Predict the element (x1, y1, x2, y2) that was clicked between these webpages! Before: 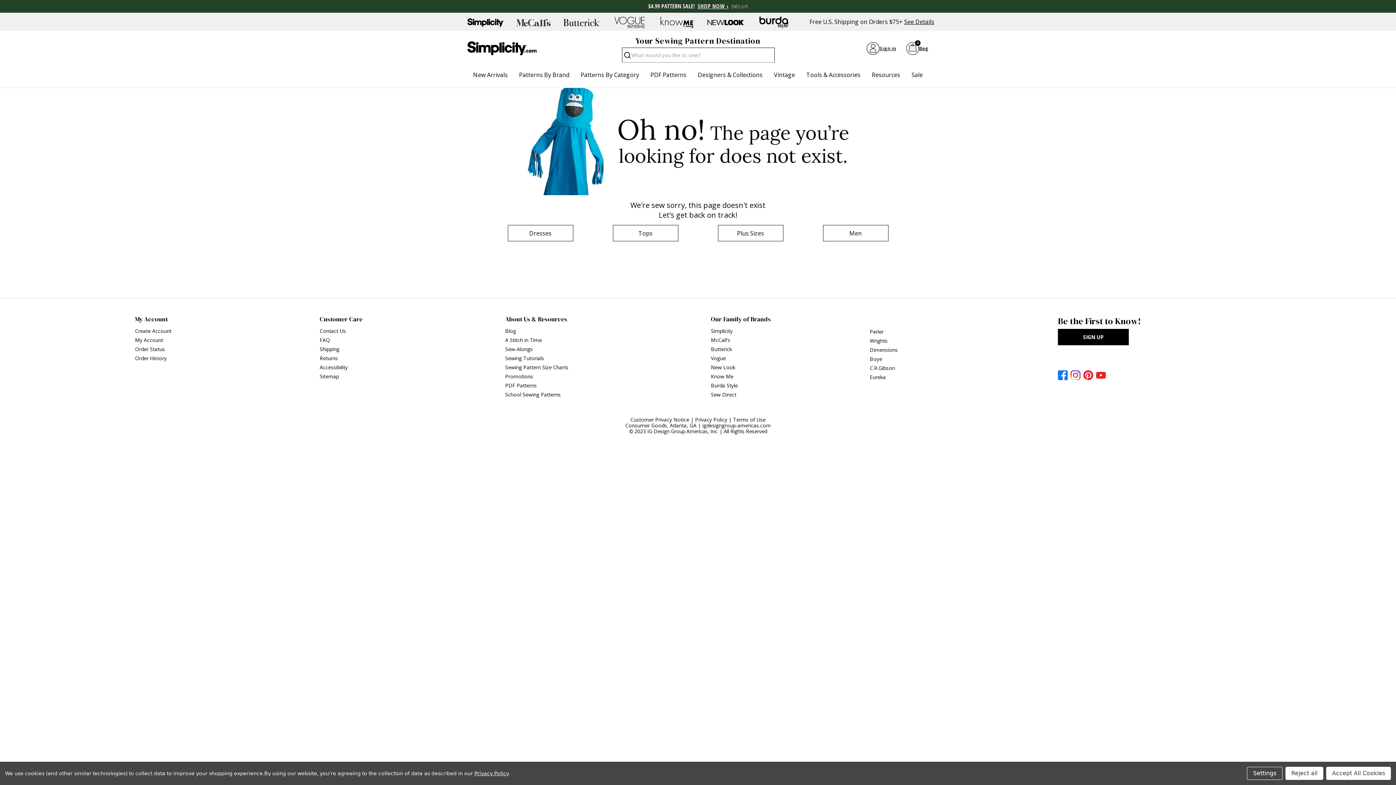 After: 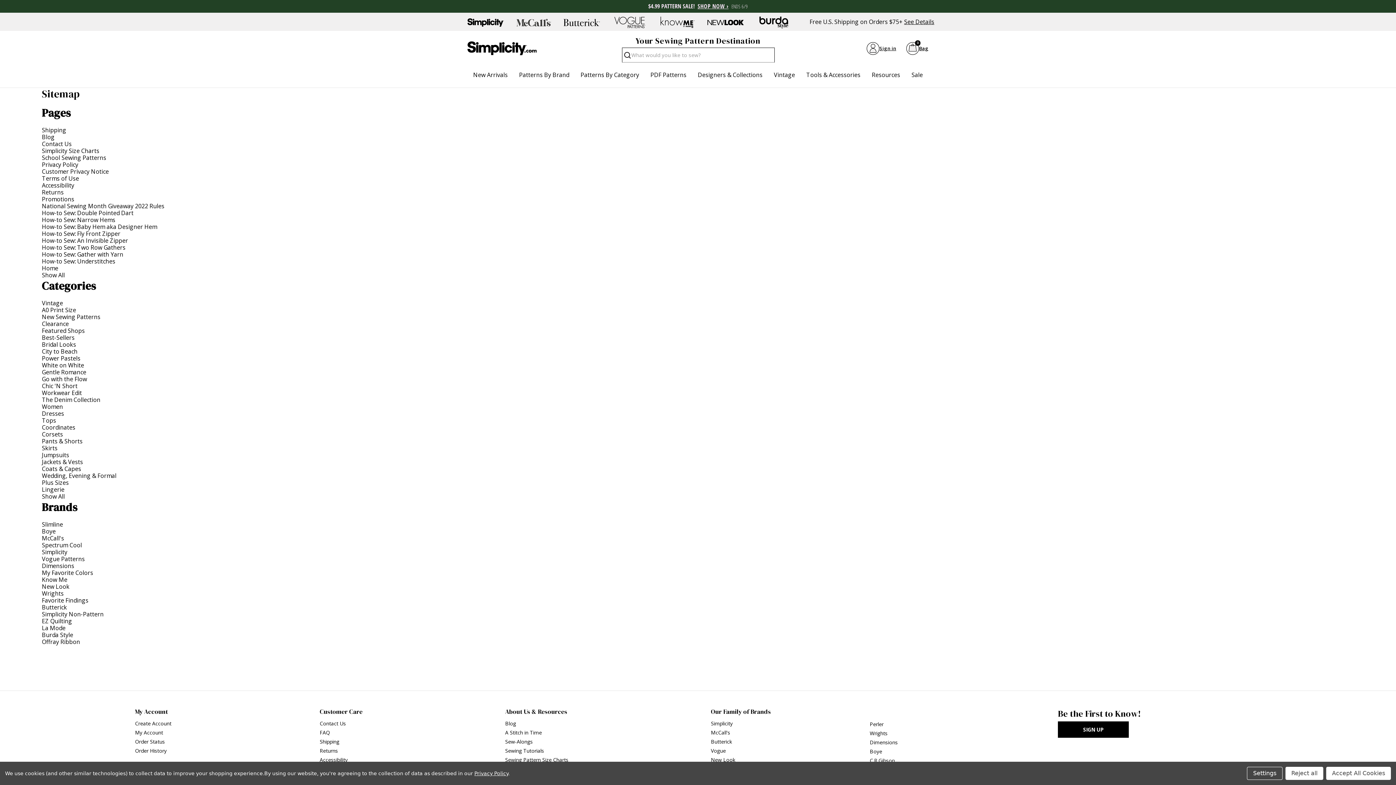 Action: bbox: (319, 373, 339, 380) label: Sitemap